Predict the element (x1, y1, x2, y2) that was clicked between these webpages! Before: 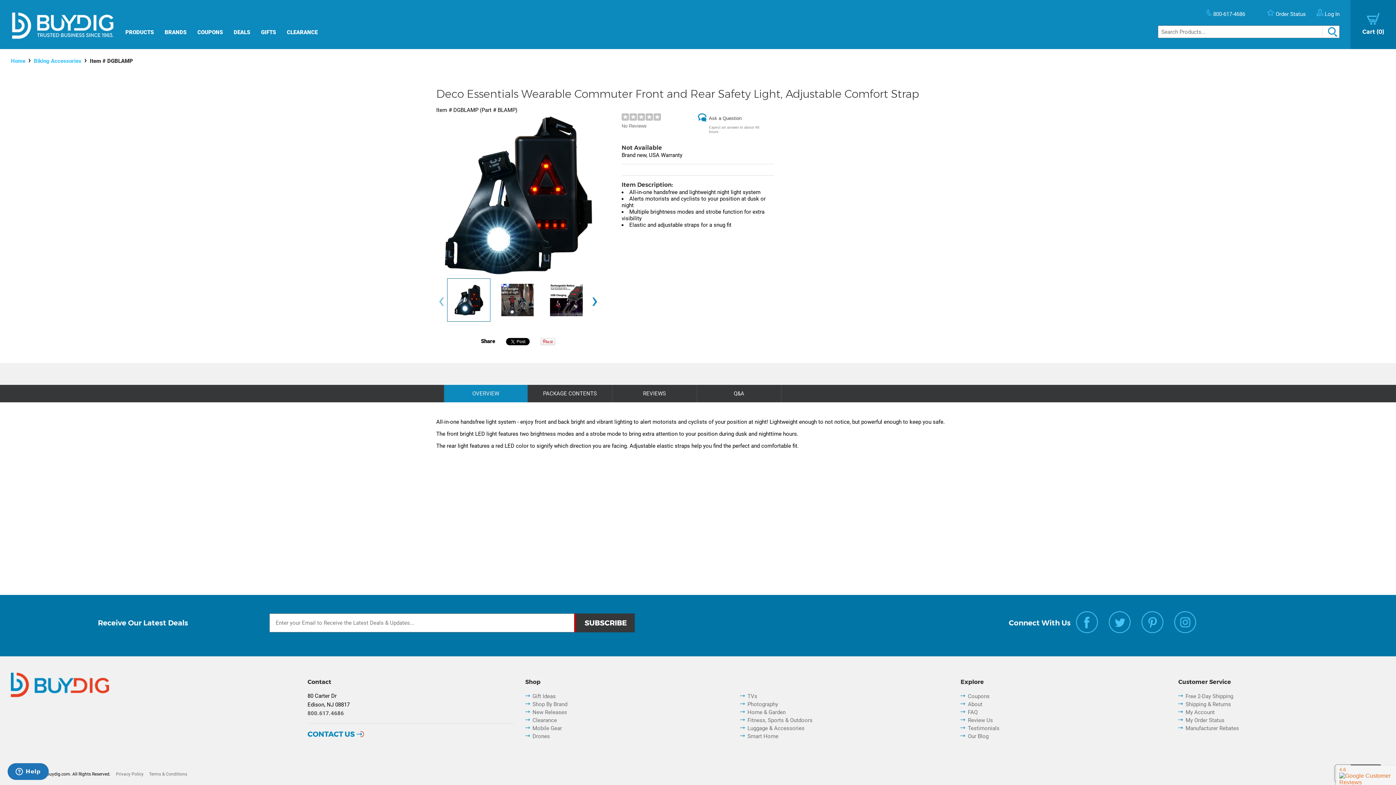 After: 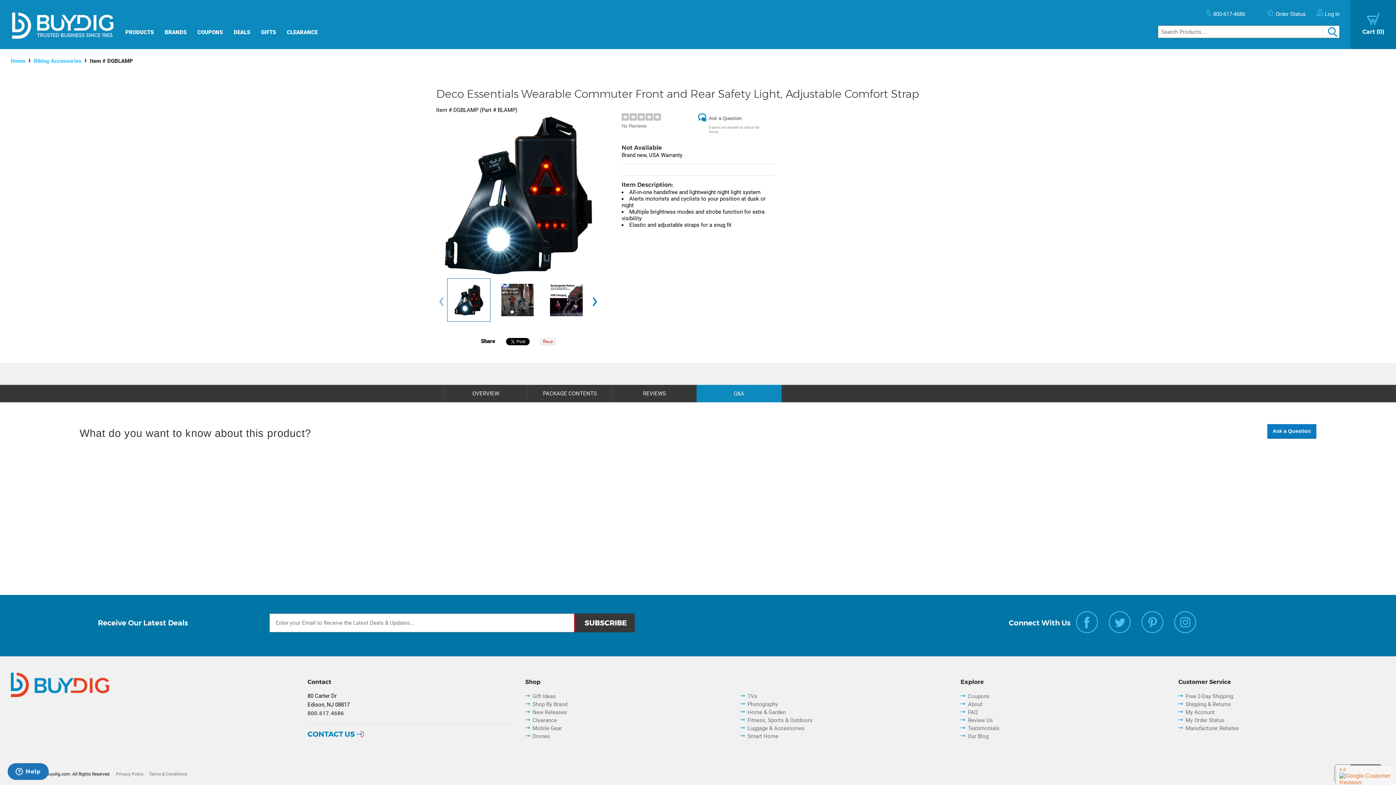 Action: label: Q&A bbox: (697, 385, 781, 402)